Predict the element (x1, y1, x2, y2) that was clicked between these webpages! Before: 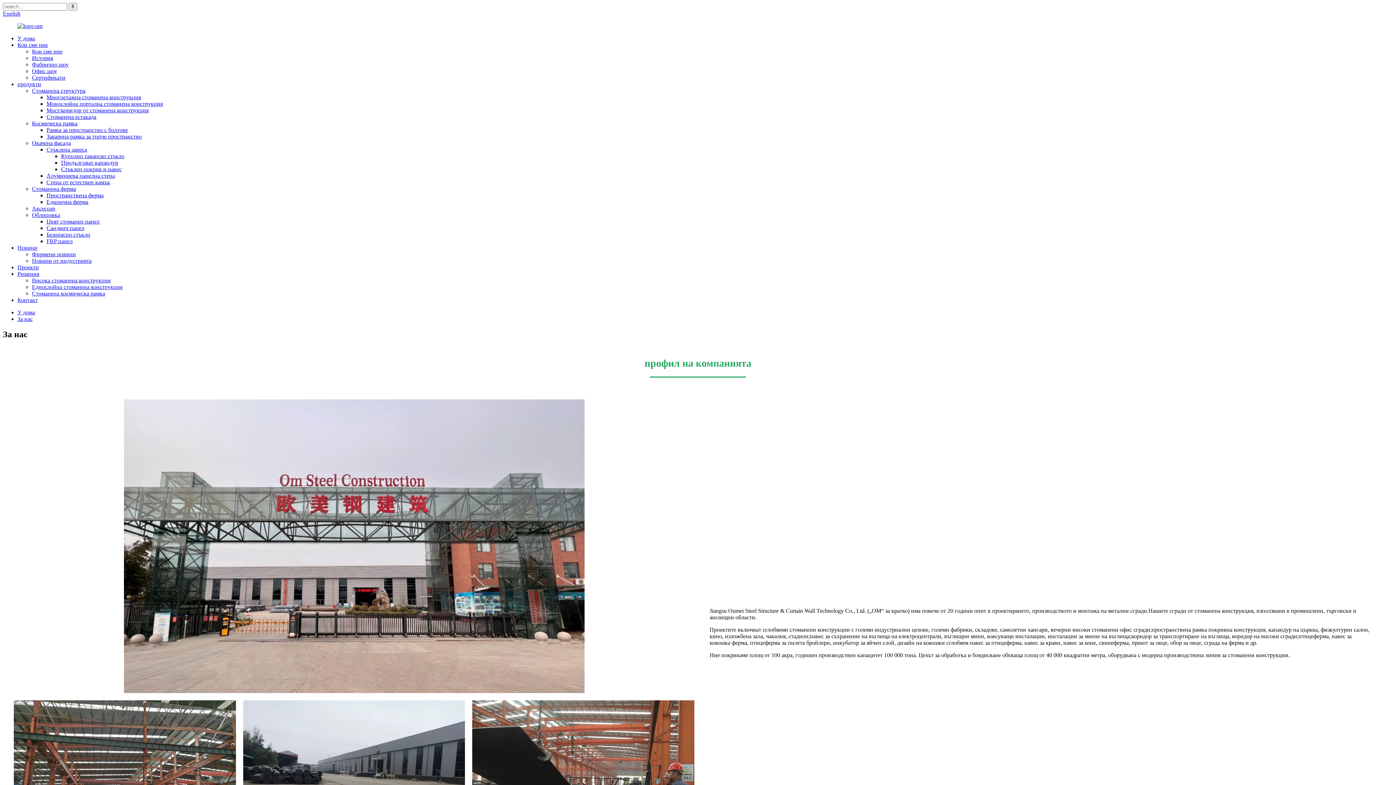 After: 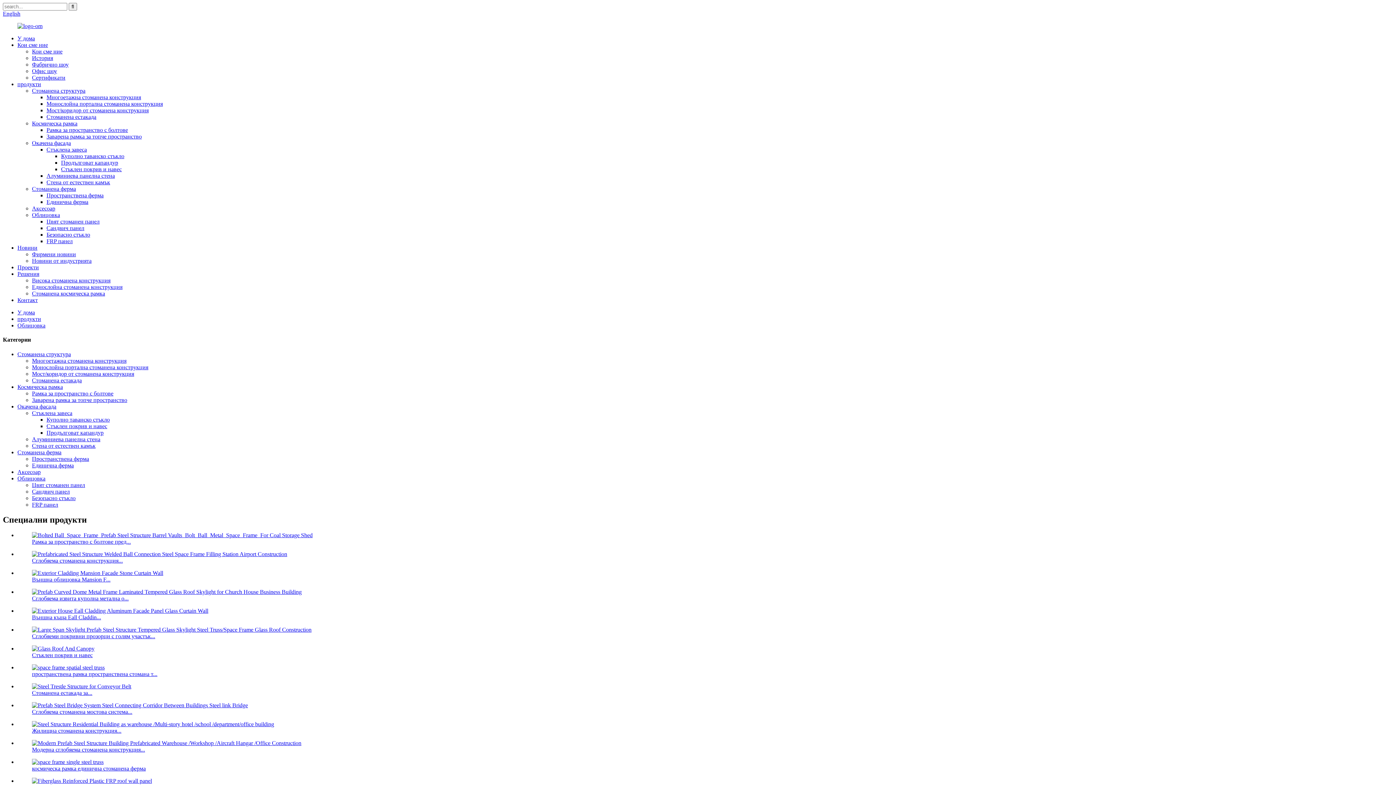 Action: label: Облицовка bbox: (32, 212, 60, 218)